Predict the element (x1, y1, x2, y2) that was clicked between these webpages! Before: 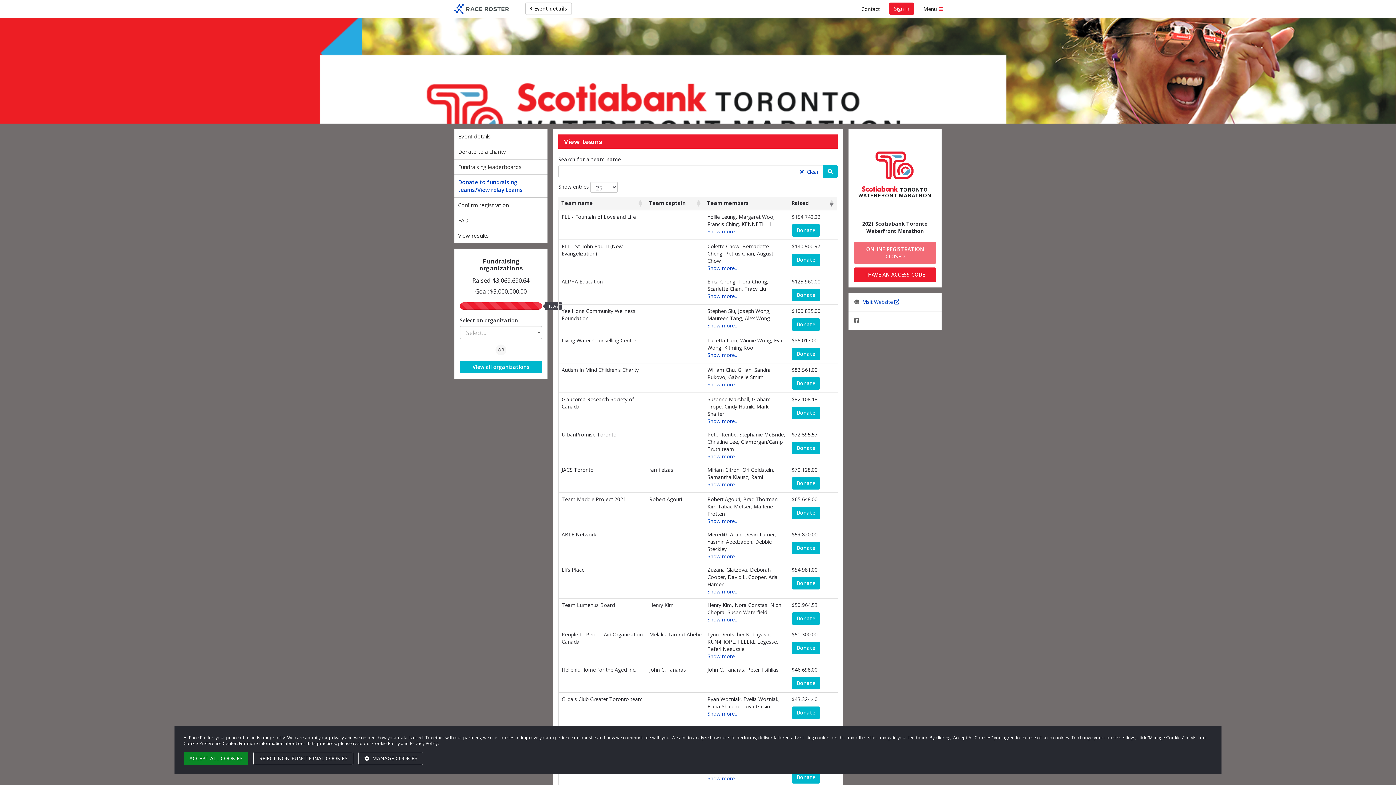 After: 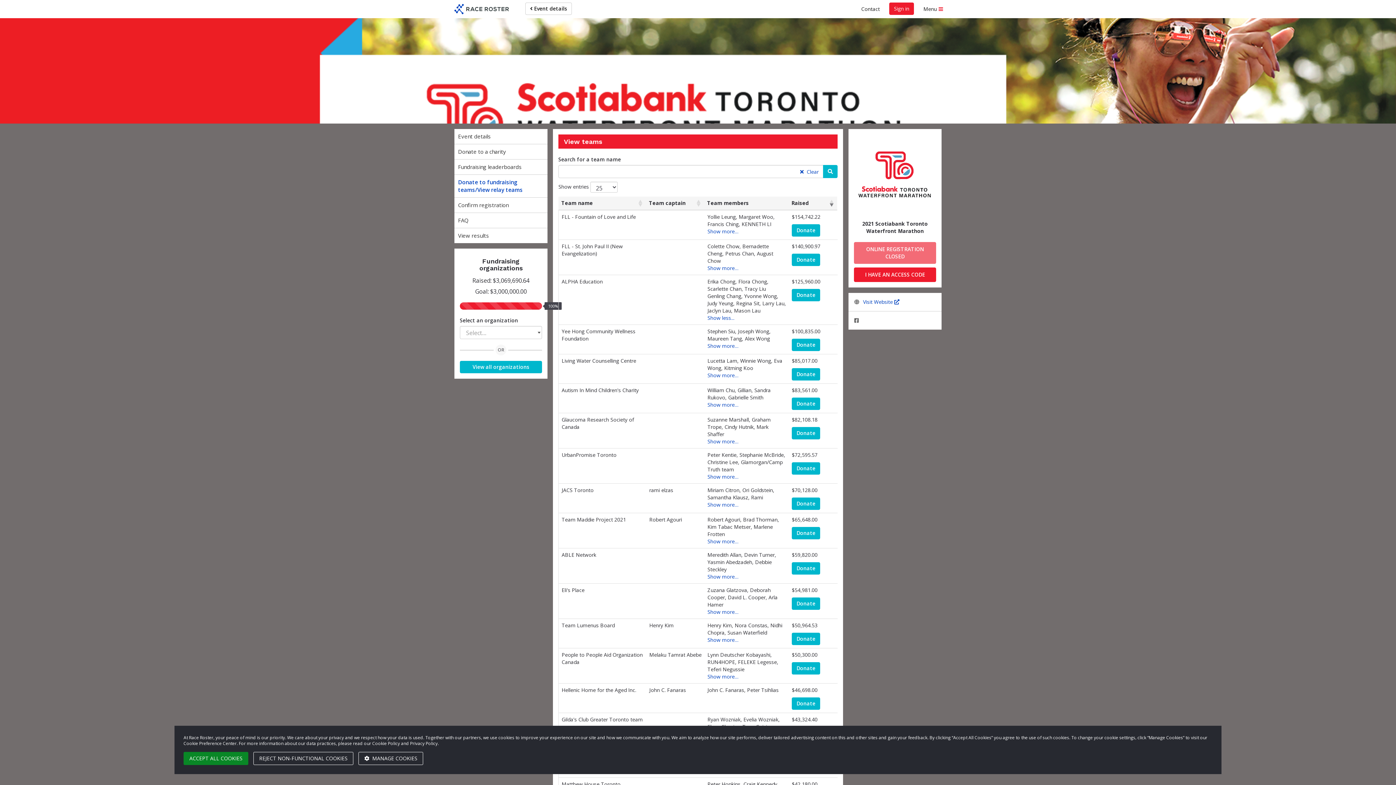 Action: label: Show more… bbox: (707, 292, 786, 300)